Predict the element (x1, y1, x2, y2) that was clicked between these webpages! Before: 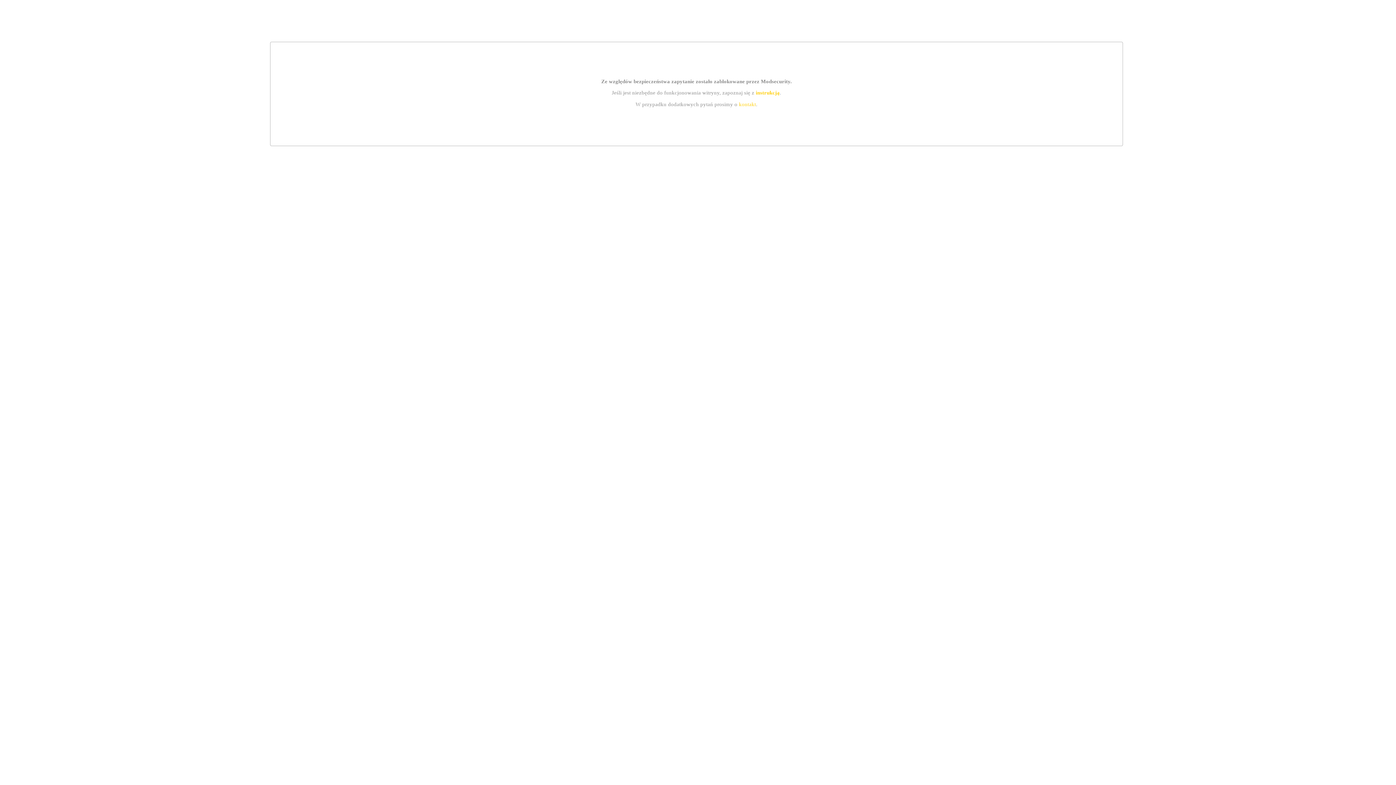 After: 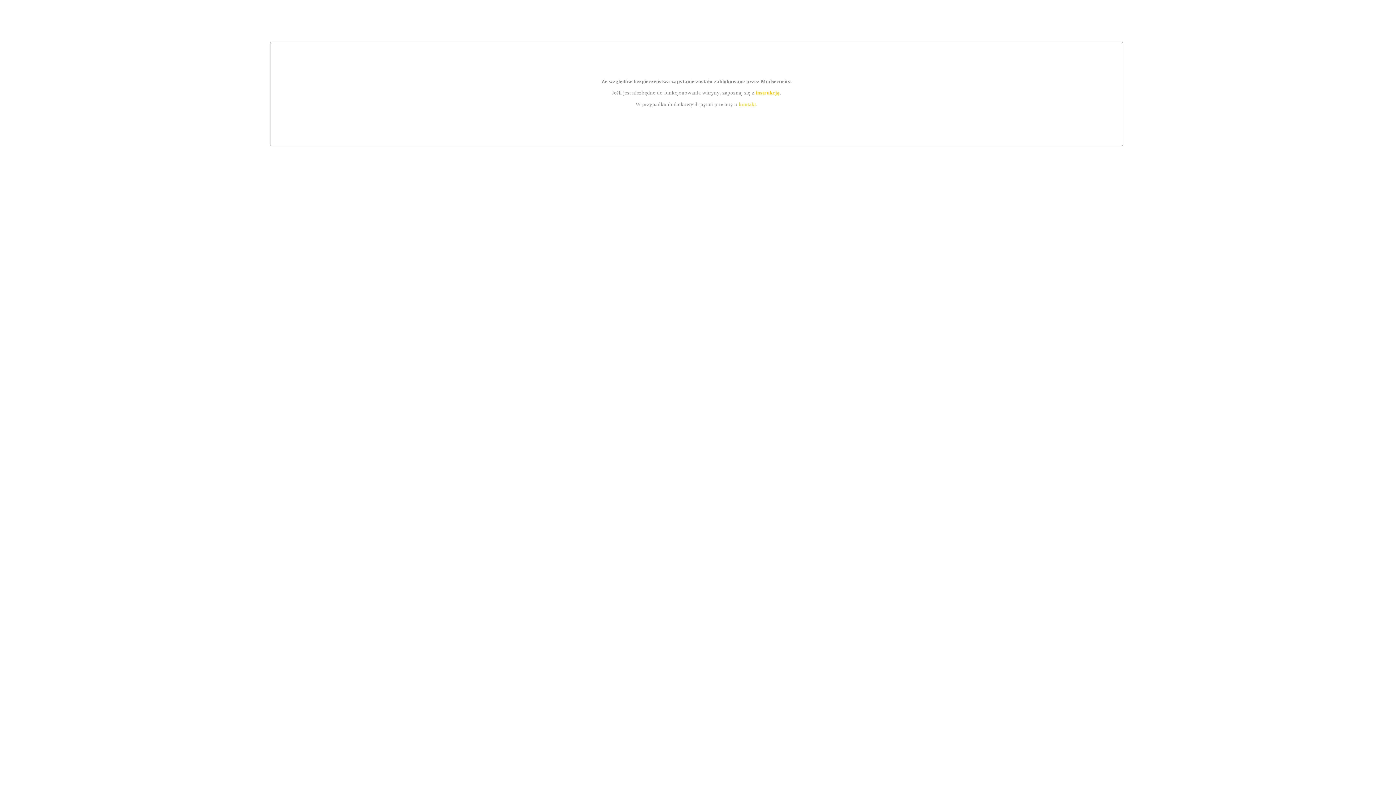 Action: bbox: (739, 101, 756, 107) label: kontakt